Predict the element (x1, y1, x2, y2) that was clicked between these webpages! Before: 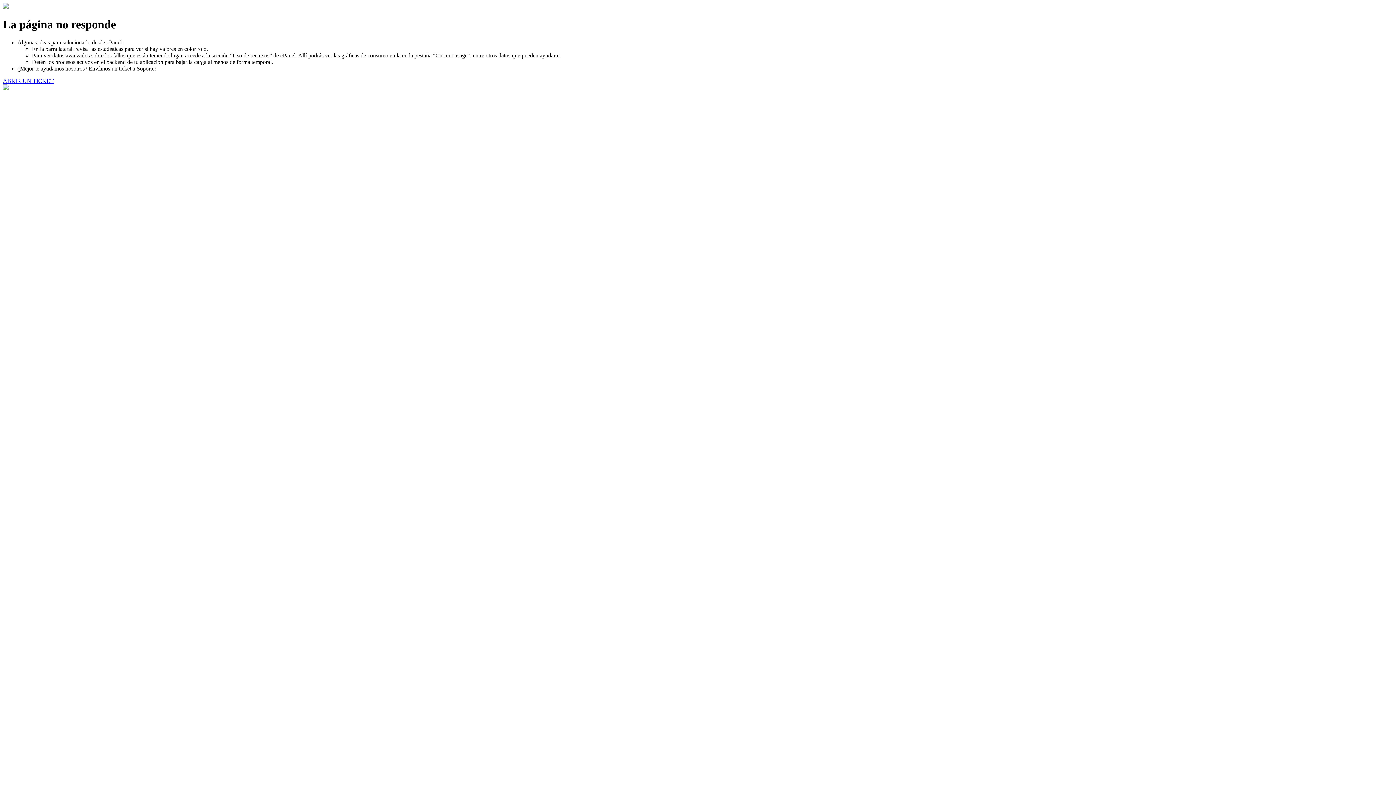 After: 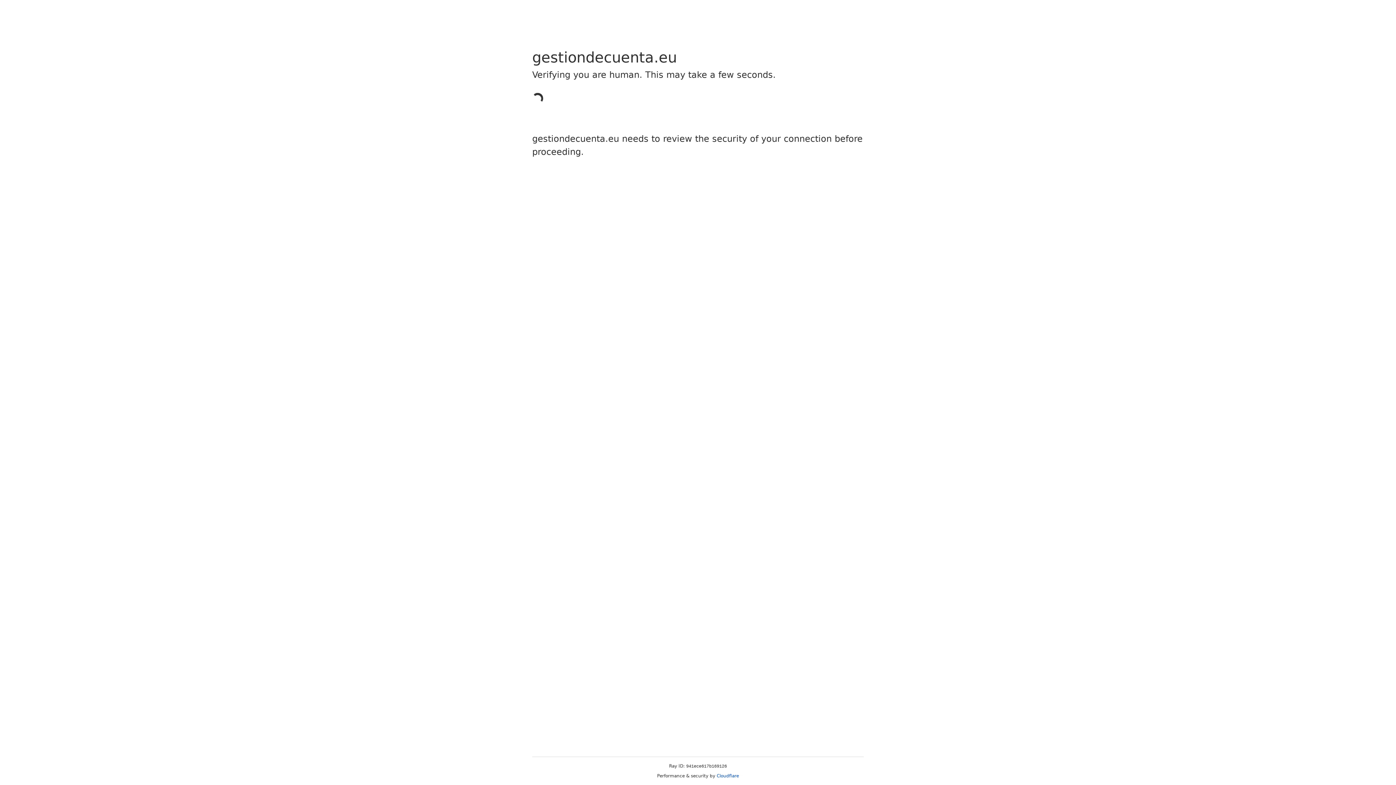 Action: label: ABRIR UN TICKET bbox: (2, 77, 53, 83)